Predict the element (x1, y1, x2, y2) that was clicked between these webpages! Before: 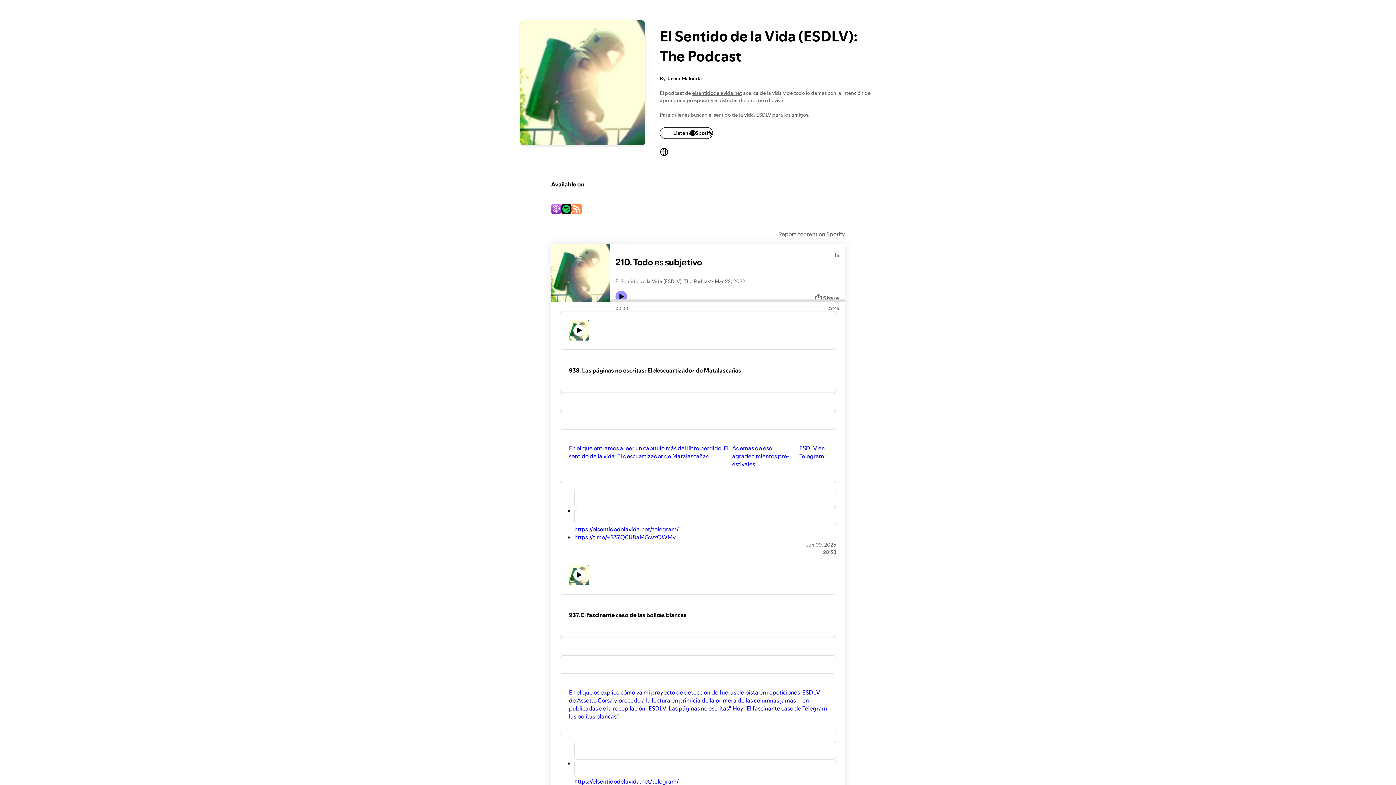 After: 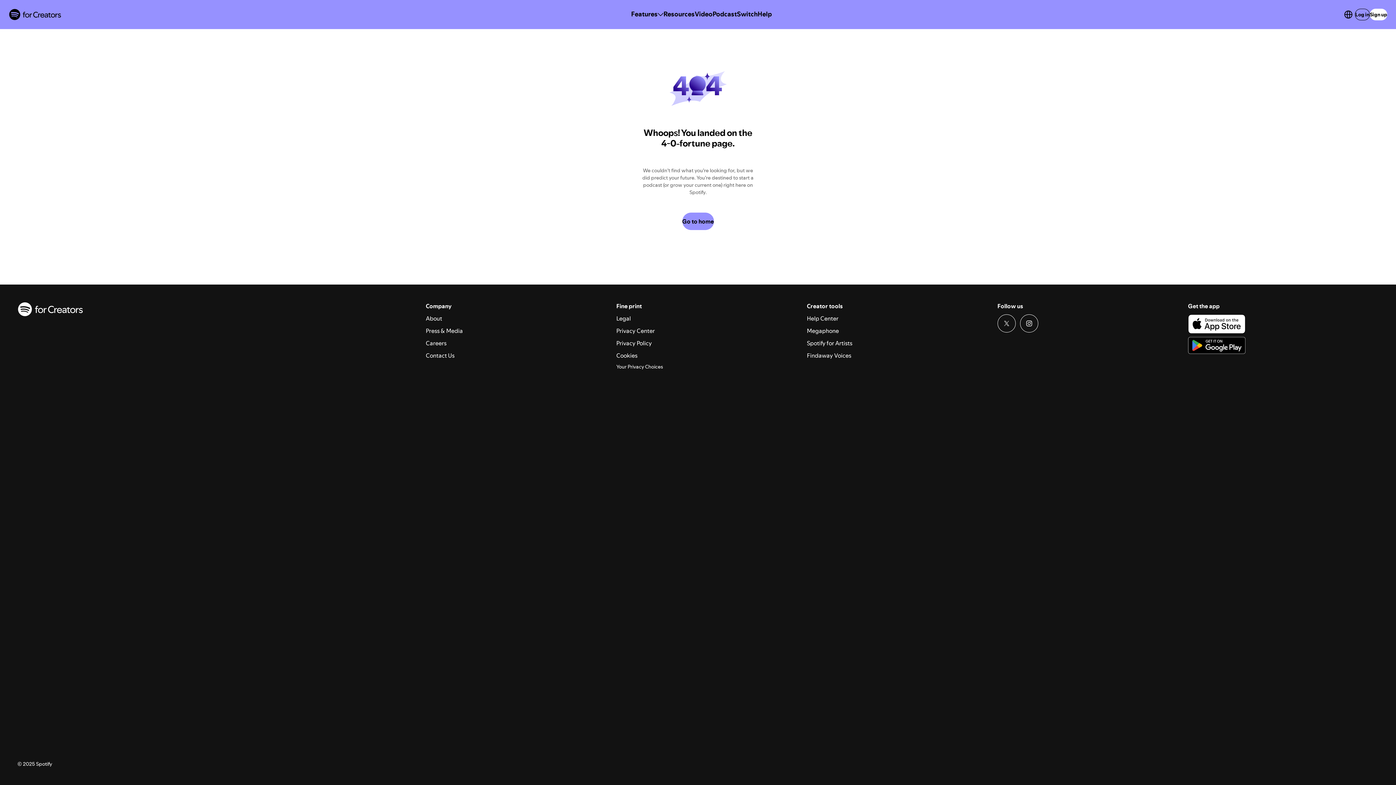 Action: bbox: (574, 741, 836, 759)